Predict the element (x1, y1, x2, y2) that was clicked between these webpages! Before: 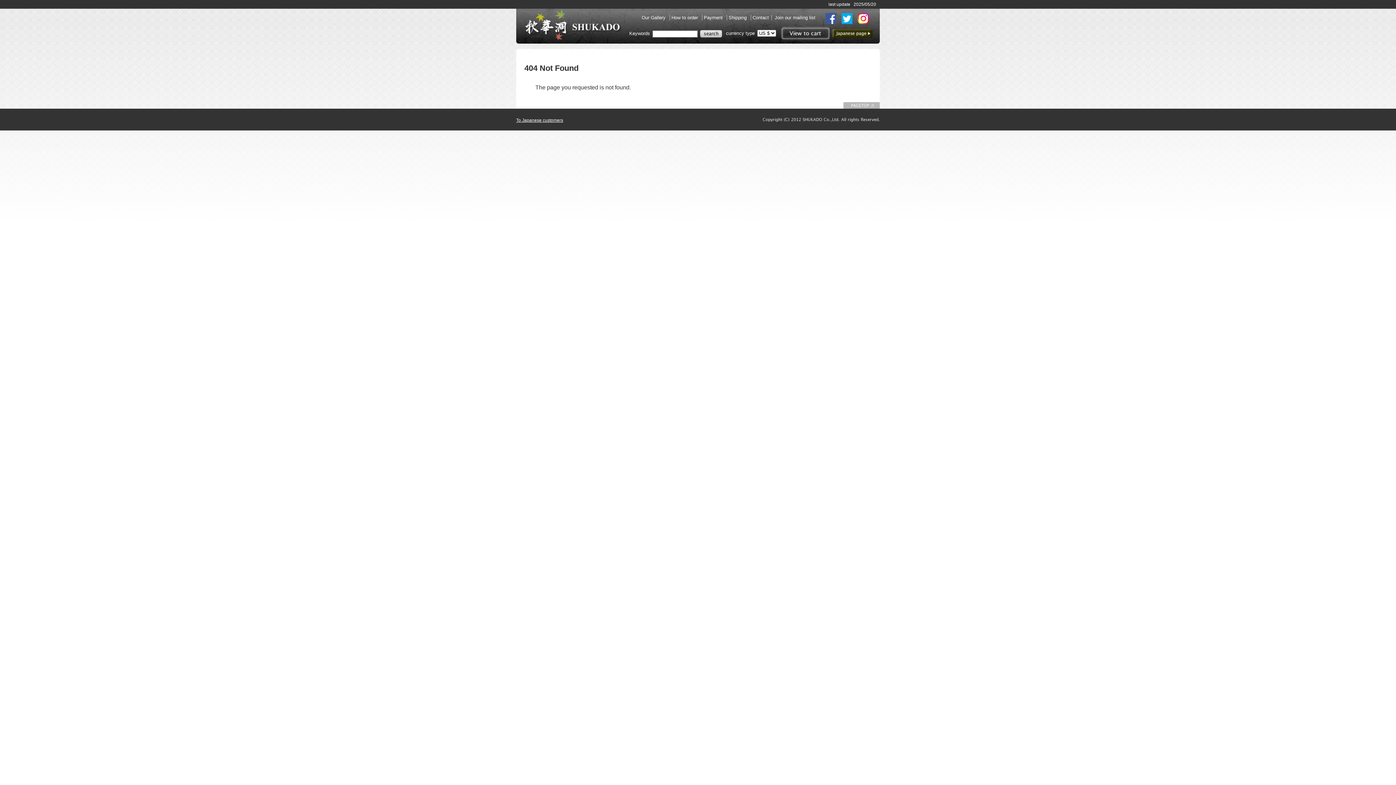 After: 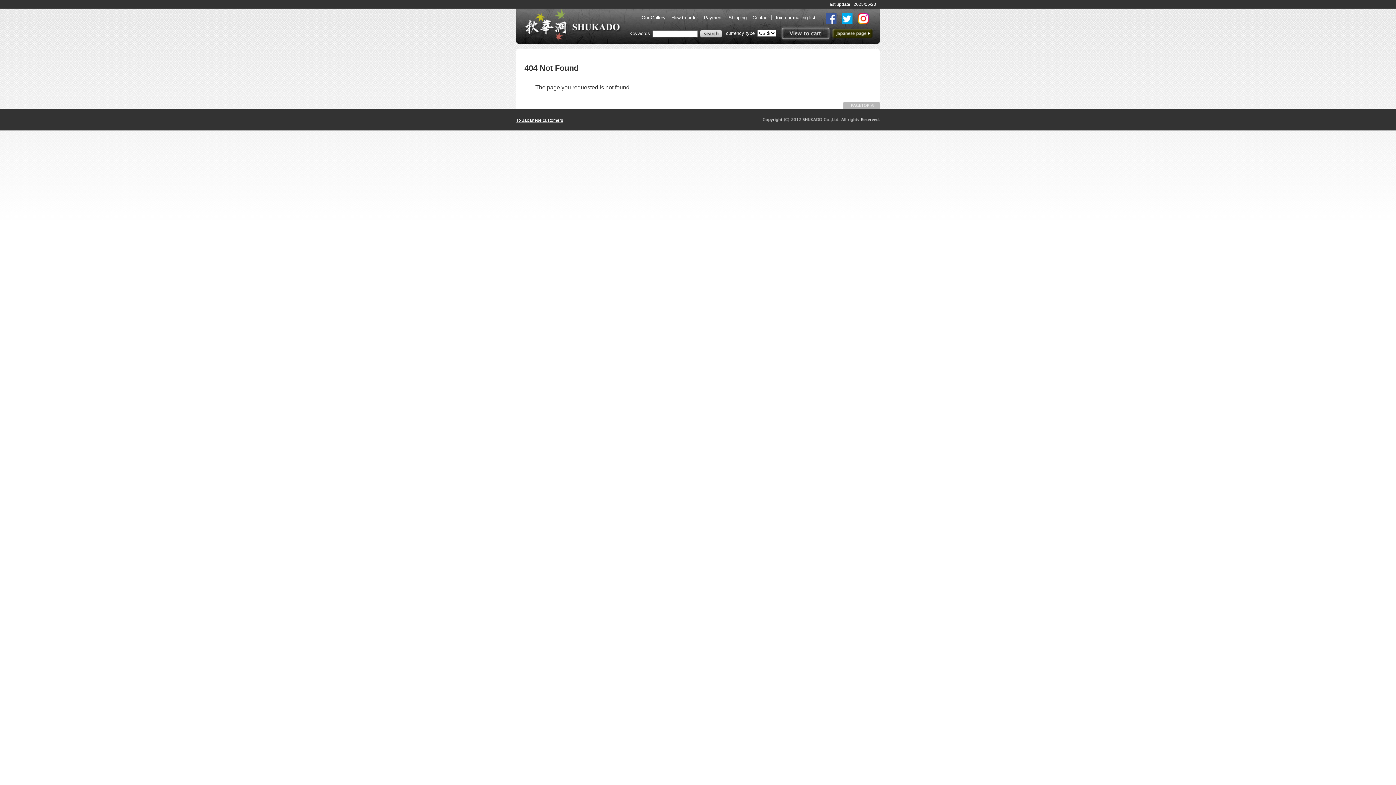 Action: bbox: (671, 14, 699, 20) label: How to order 